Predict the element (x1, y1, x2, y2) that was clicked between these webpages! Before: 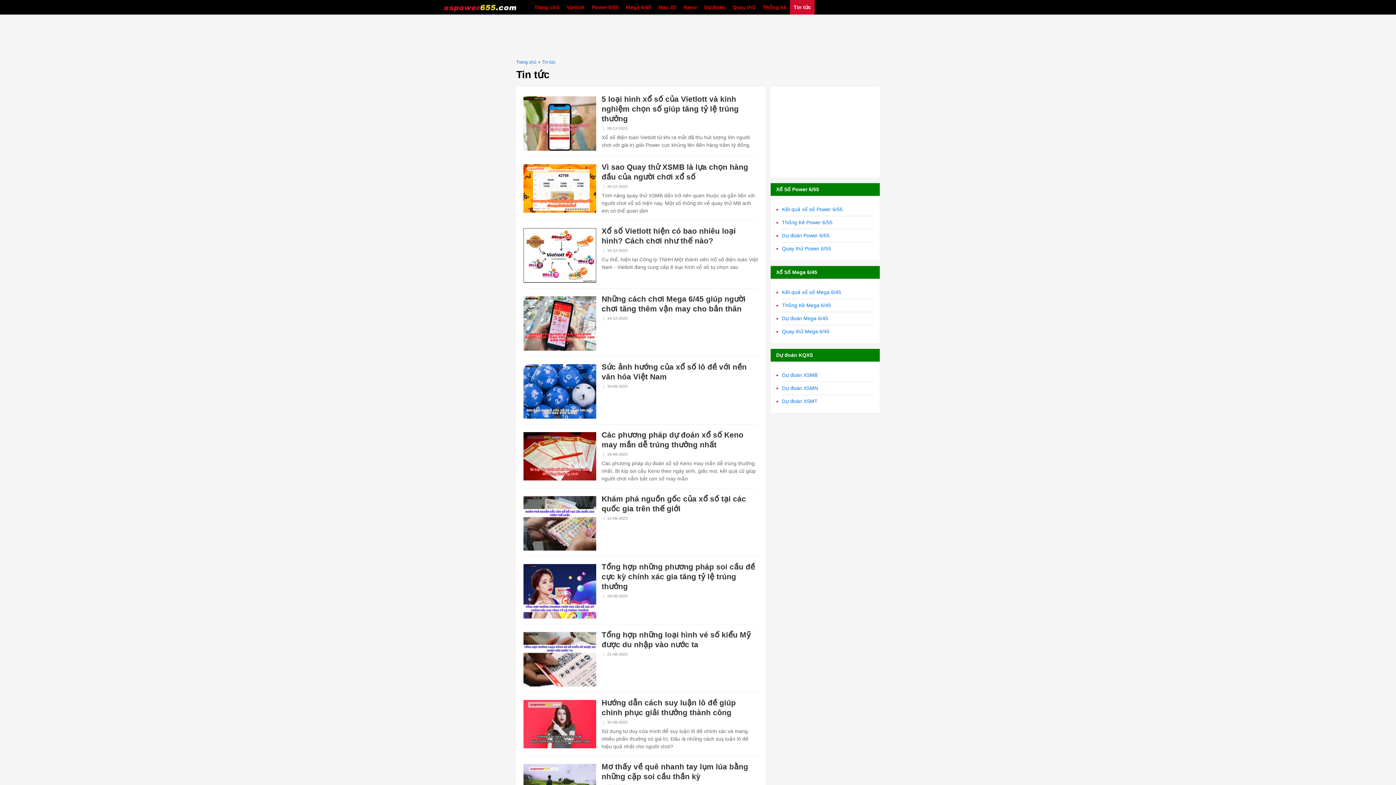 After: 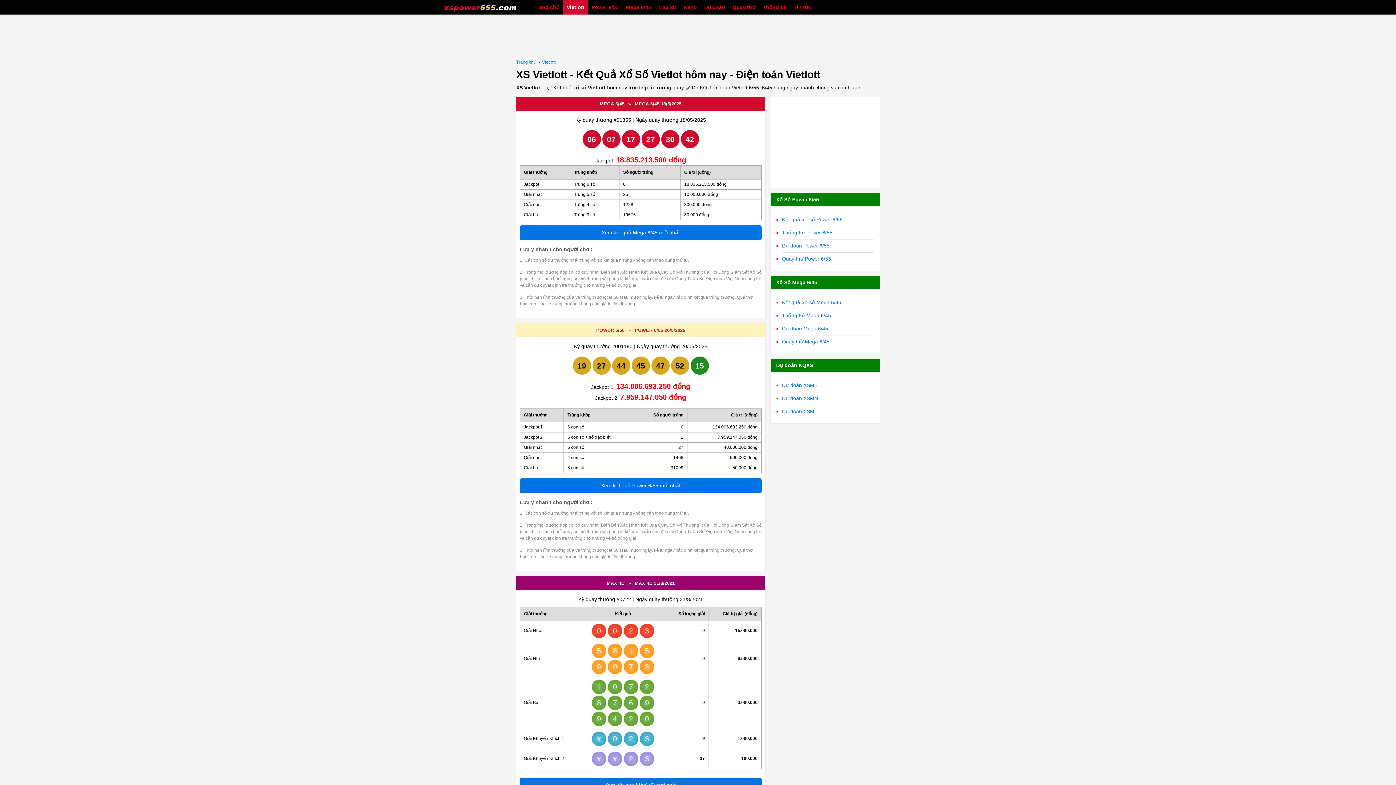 Action: bbox: (563, 0, 588, 14) label: Vietlott